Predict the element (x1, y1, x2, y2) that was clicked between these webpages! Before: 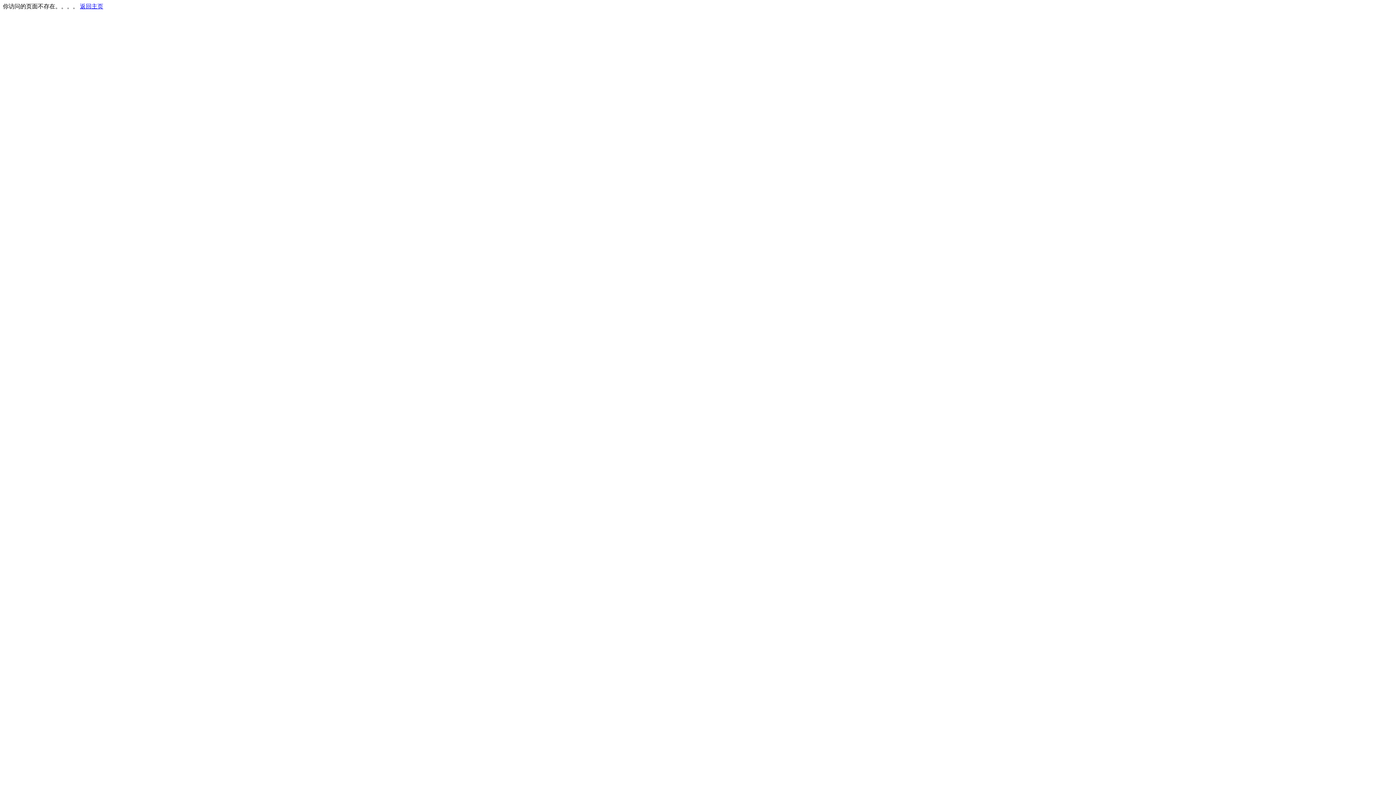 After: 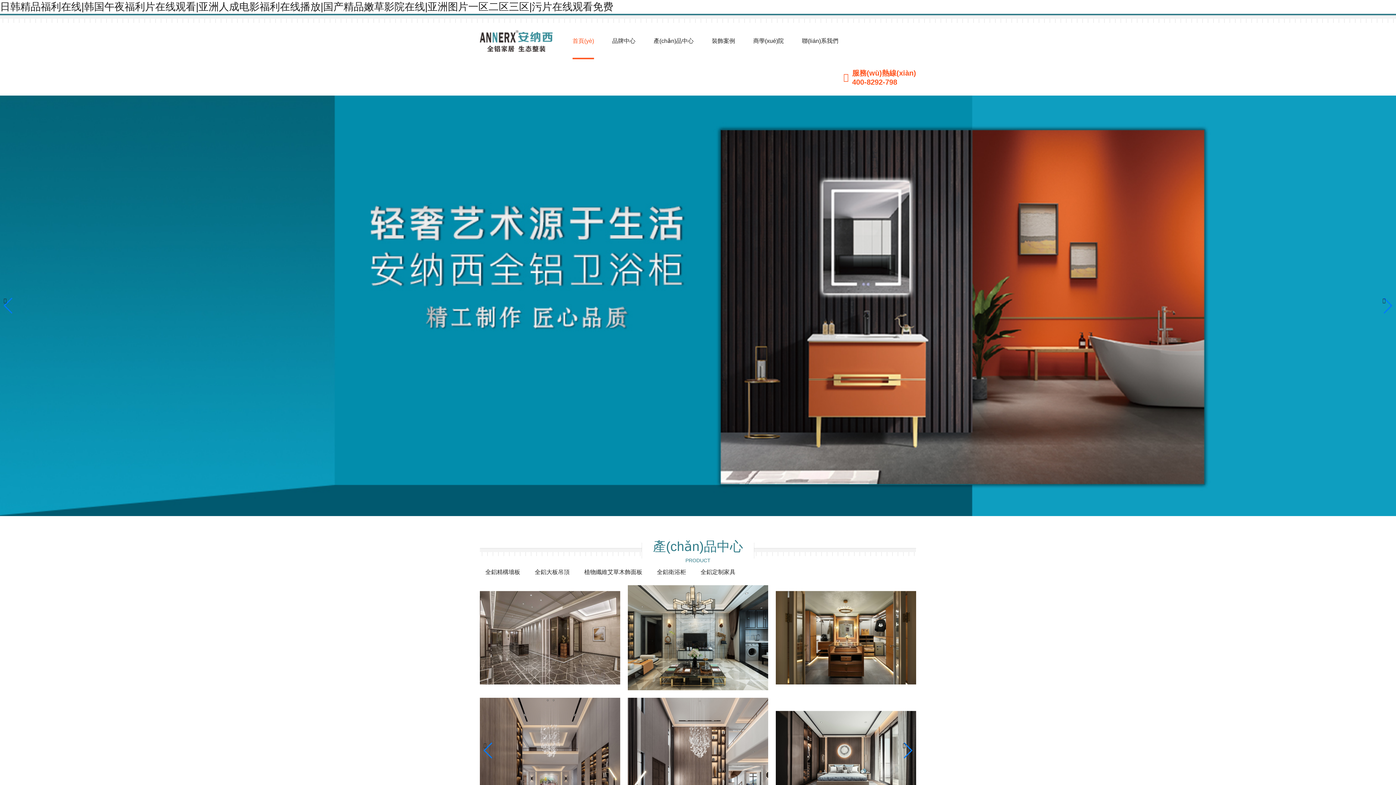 Action: label: 返回主页 bbox: (80, 3, 103, 9)